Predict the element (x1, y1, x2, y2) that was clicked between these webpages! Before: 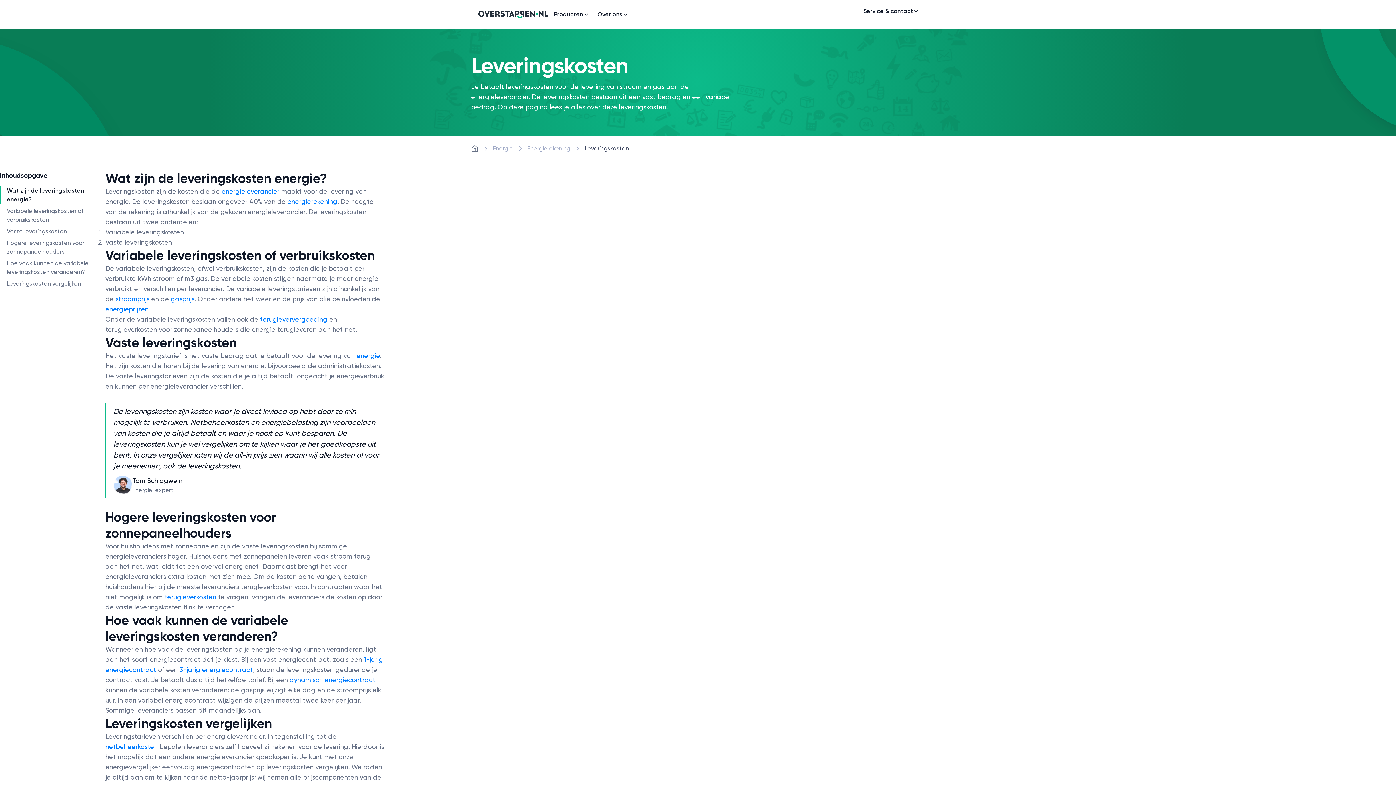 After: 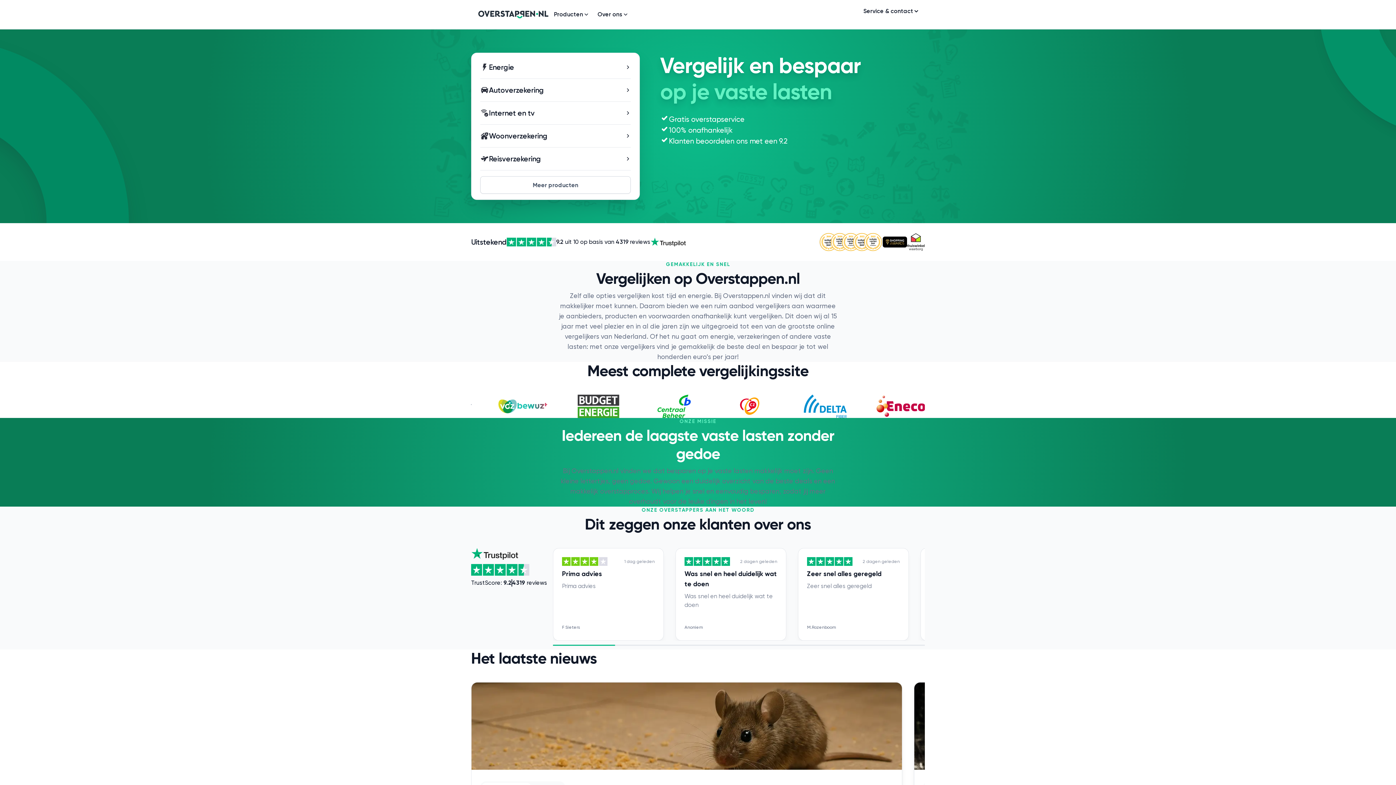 Action: bbox: (477, 10, 549, 18)